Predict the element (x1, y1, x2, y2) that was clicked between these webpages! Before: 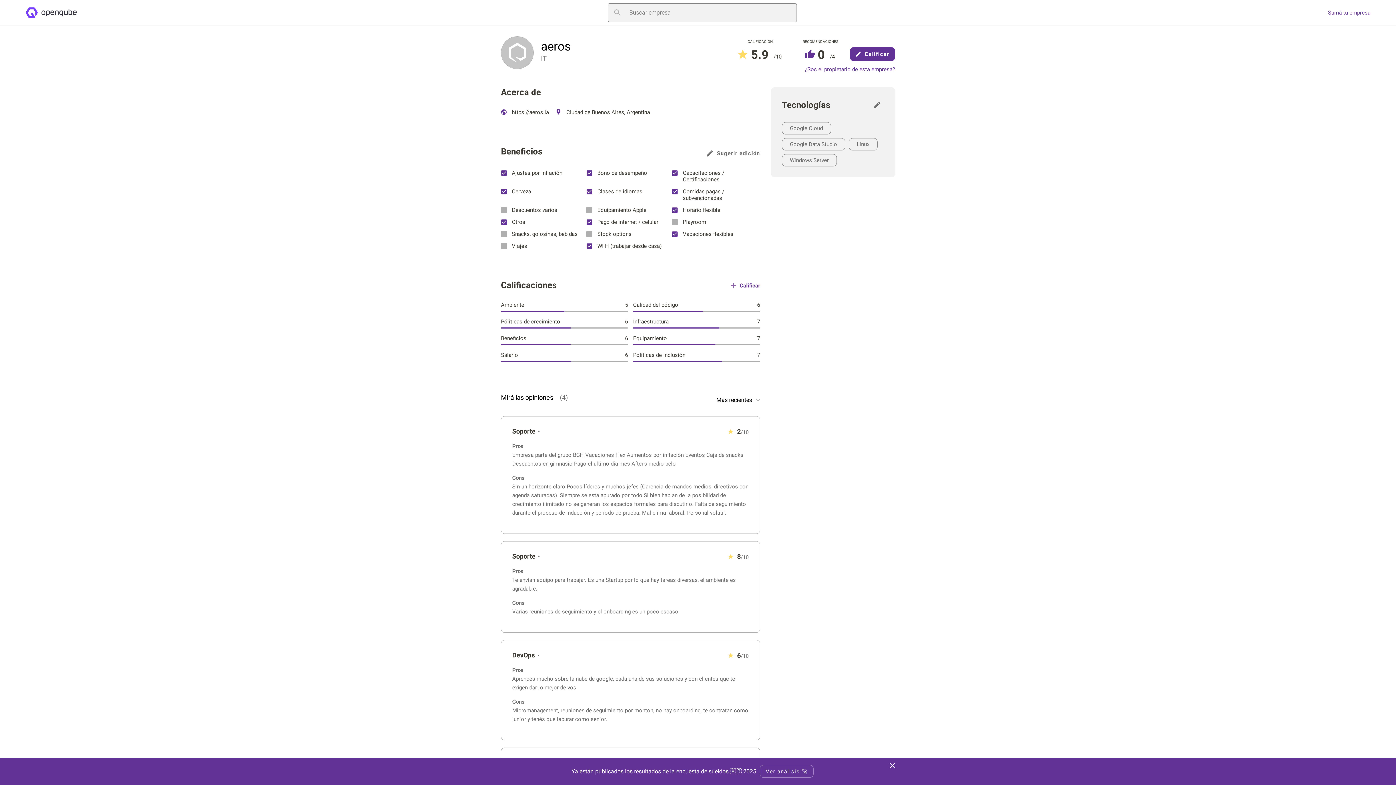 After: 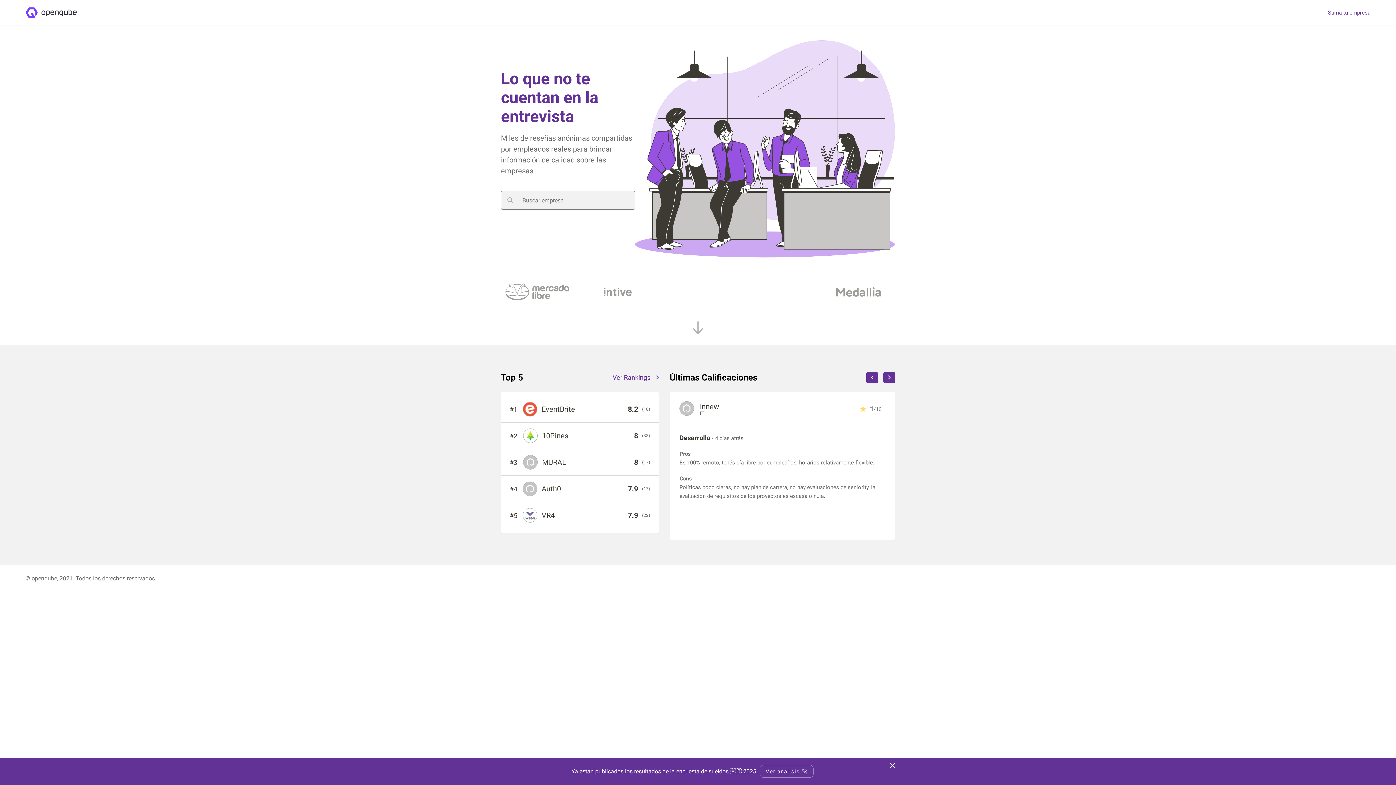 Action: bbox: (25, 6, 76, 18)